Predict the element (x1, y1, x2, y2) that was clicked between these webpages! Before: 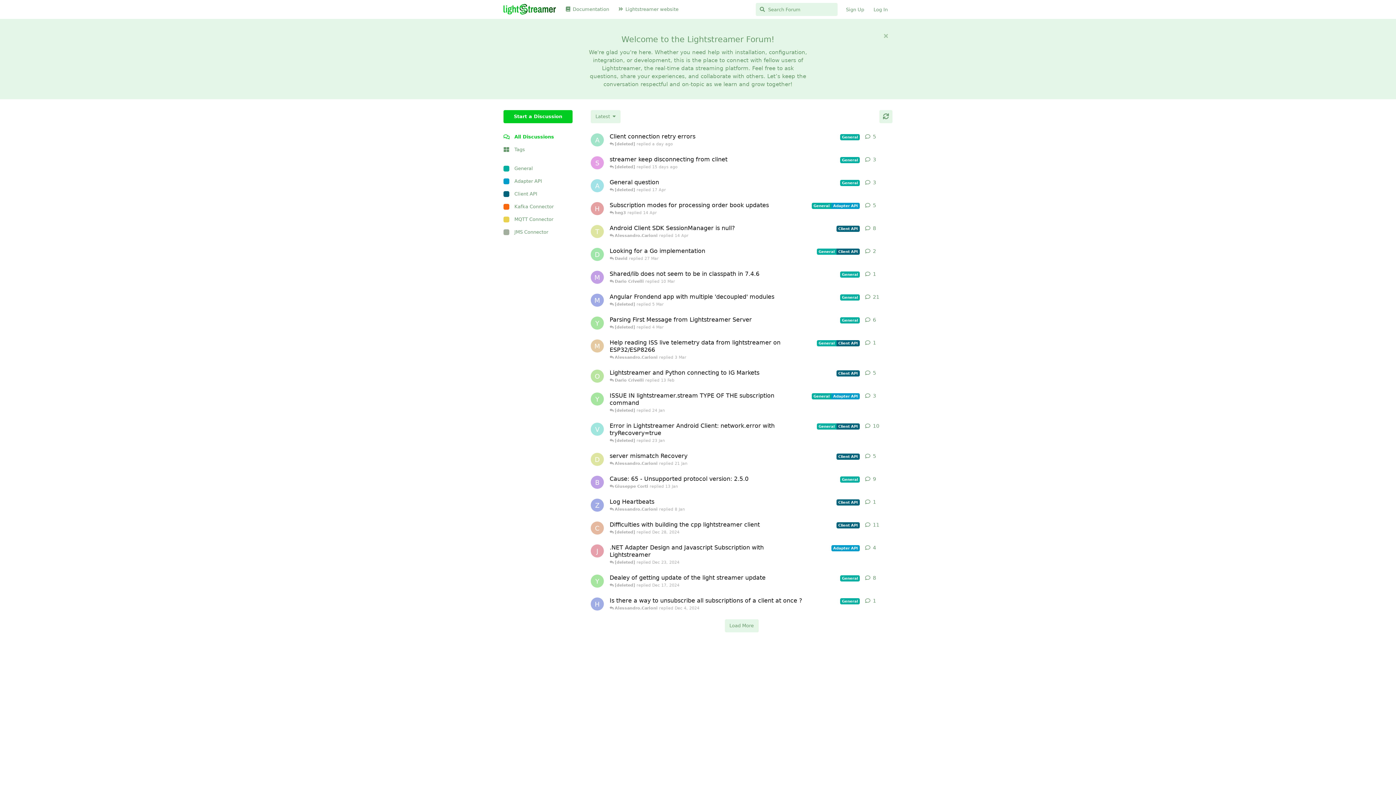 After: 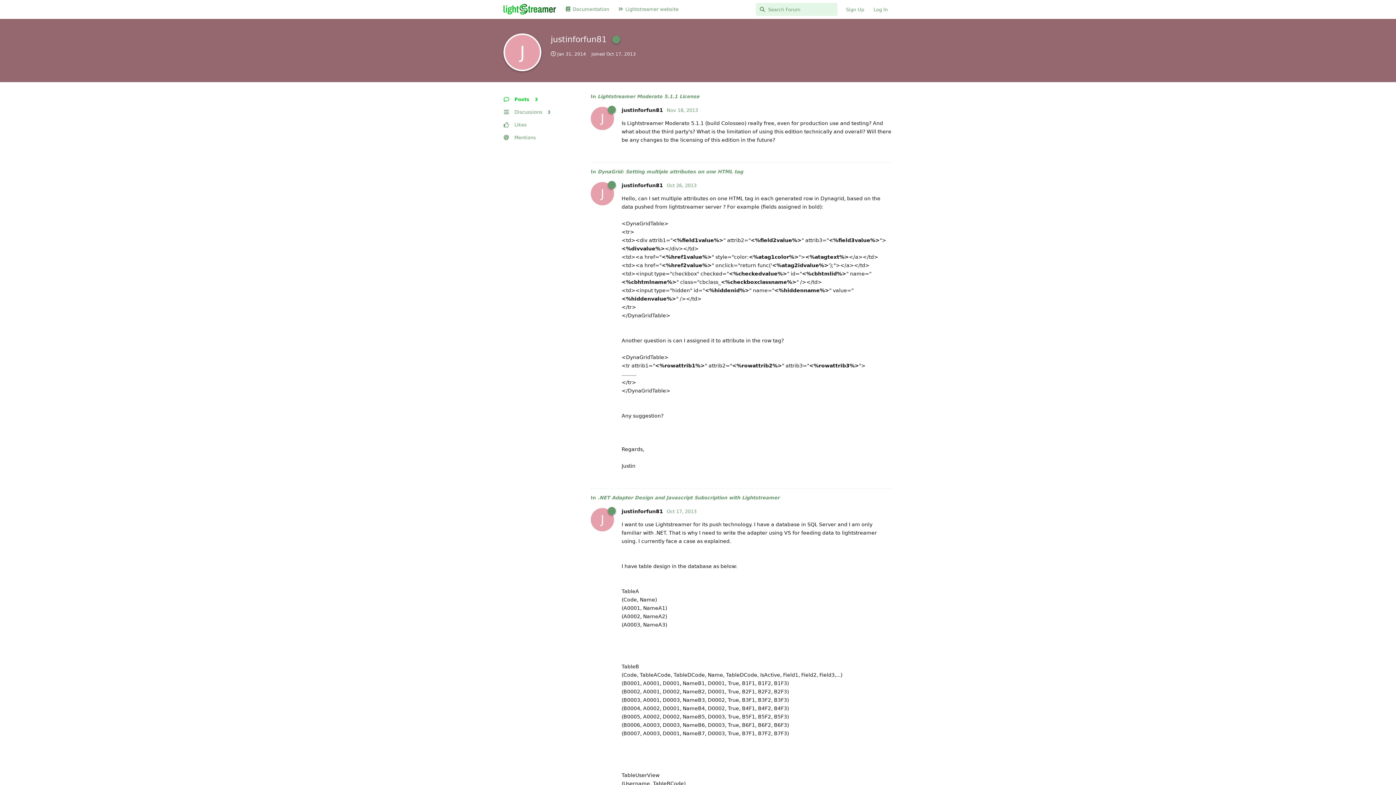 Action: bbox: (590, 544, 604, 557) label: justinforfun81 started May 30, 2014